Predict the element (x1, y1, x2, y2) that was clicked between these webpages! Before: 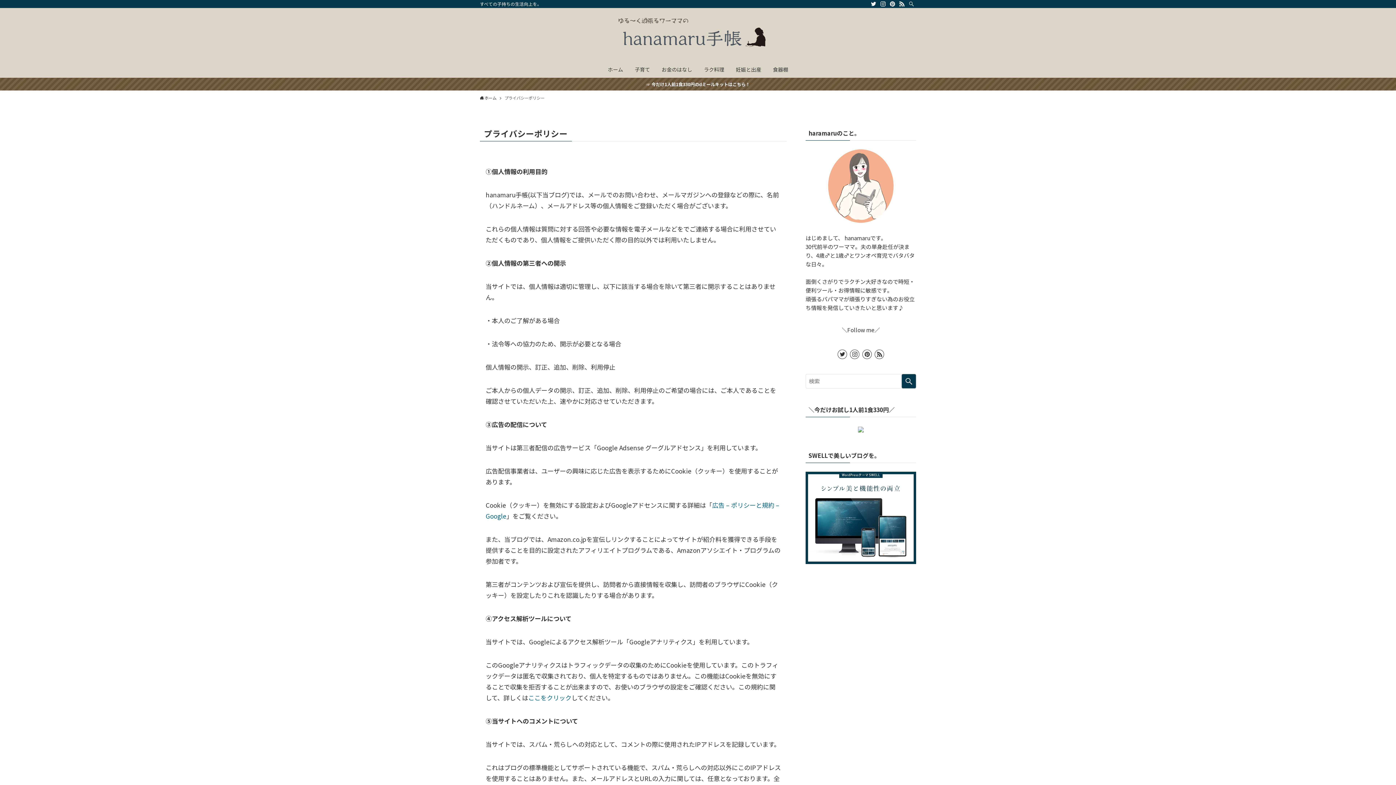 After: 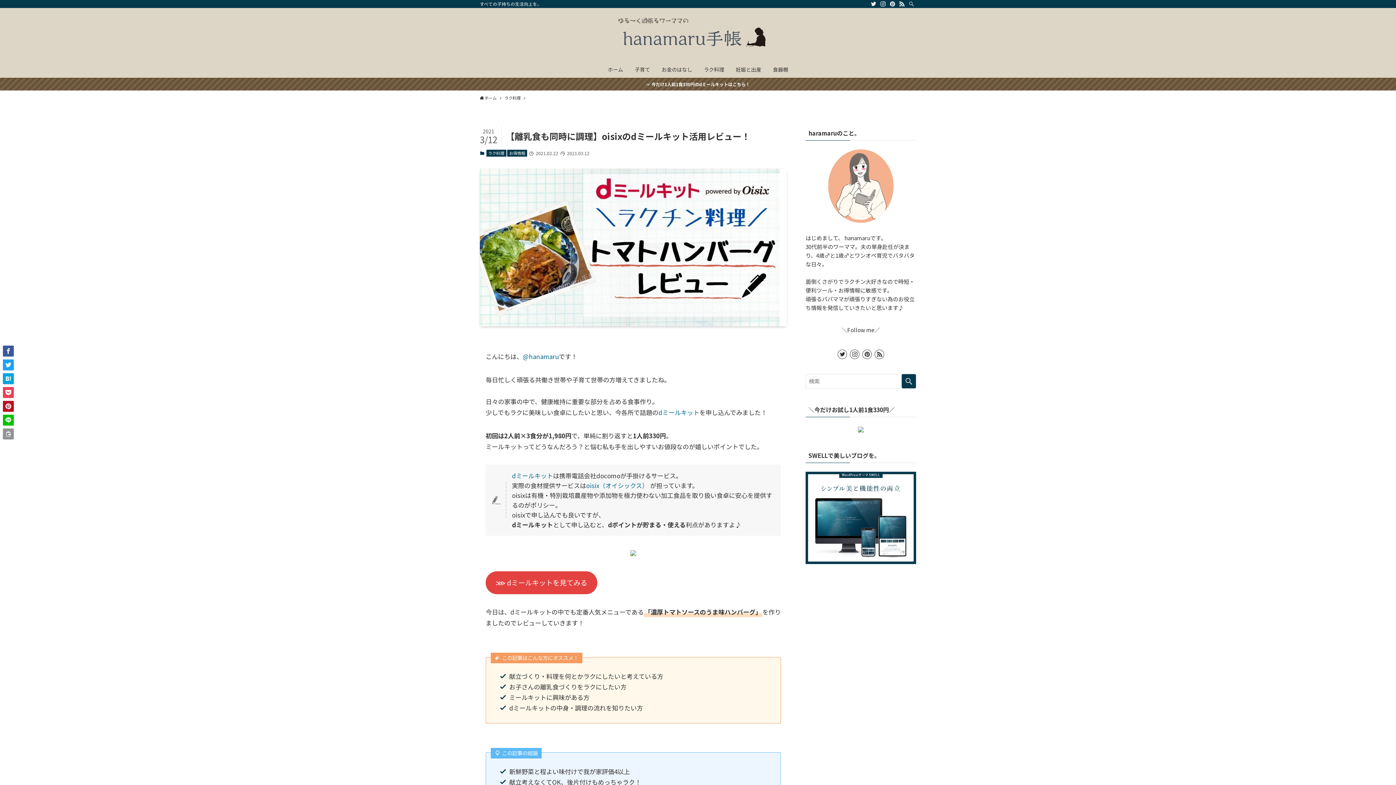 Action: label: ☞ 今だけ1人前1食330円のdミールキットはこちら！ bbox: (0, 77, 1396, 90)